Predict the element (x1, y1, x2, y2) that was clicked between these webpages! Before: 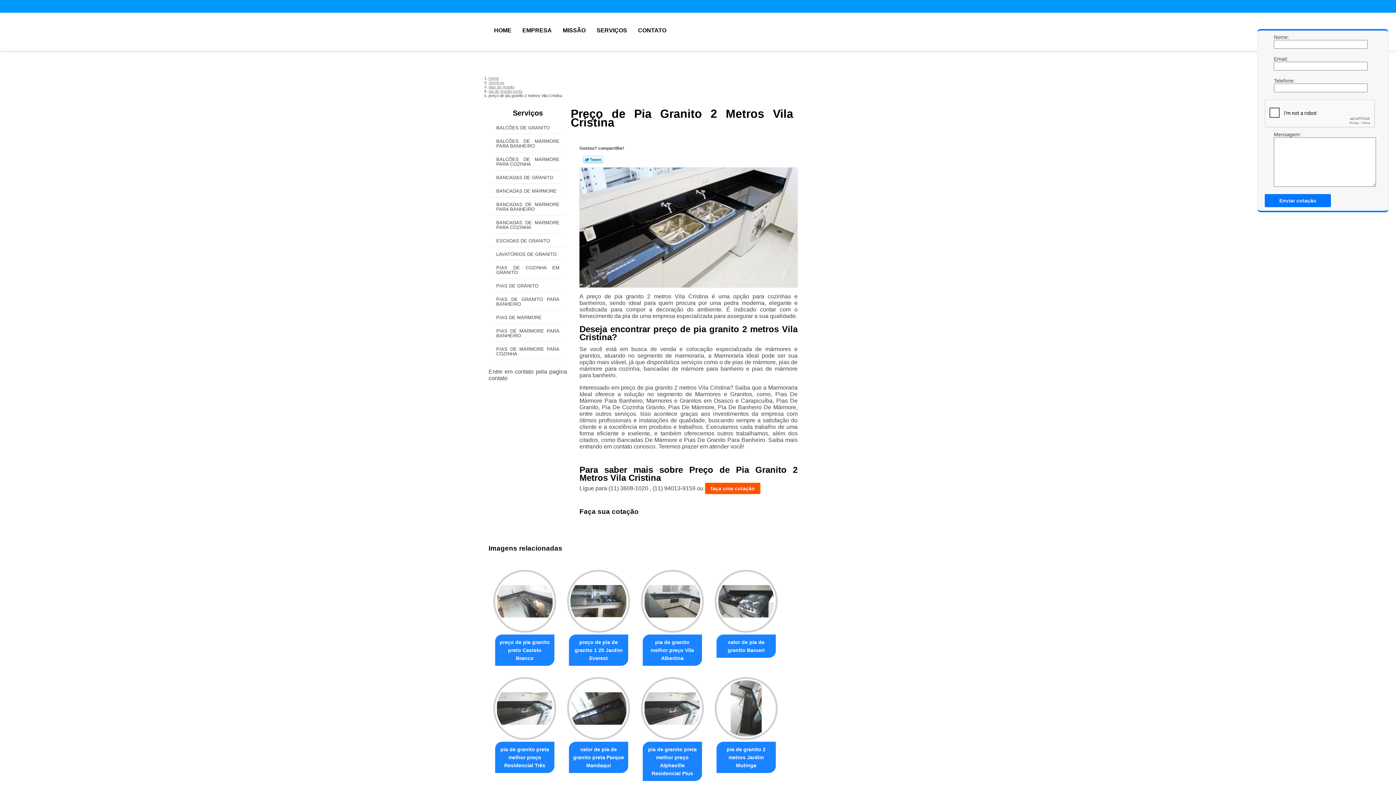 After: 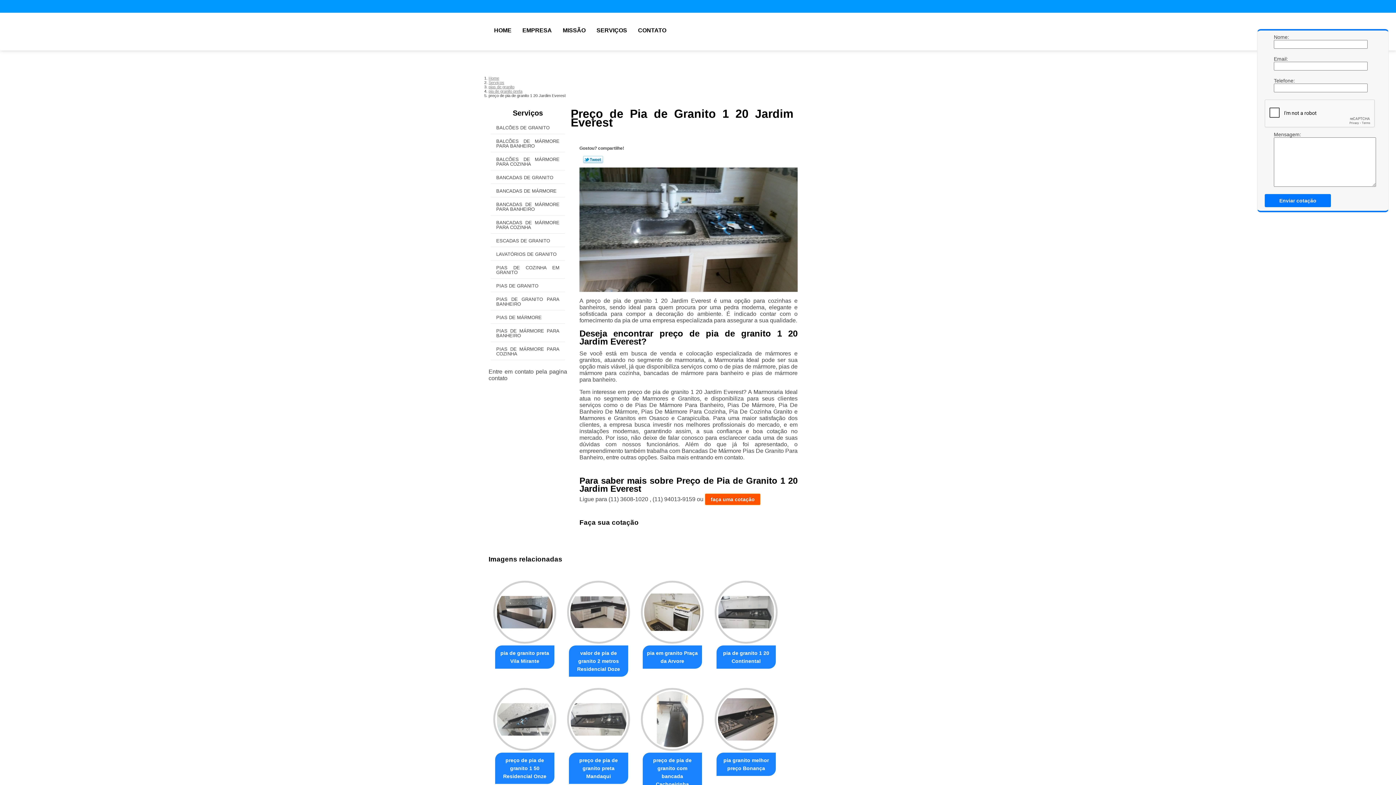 Action: bbox: (572, 638, 624, 662) label: preço de pia de granito 1 20 Jardim Everest